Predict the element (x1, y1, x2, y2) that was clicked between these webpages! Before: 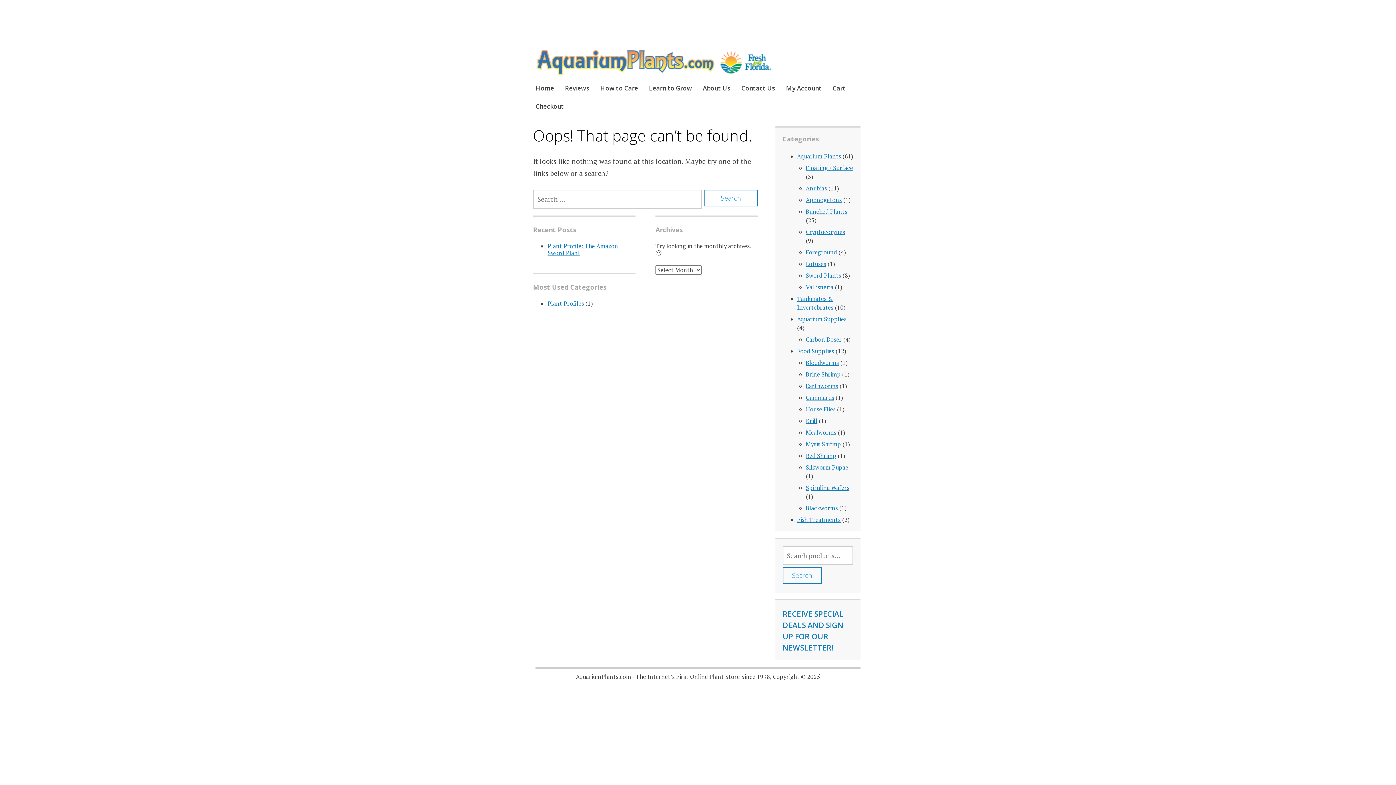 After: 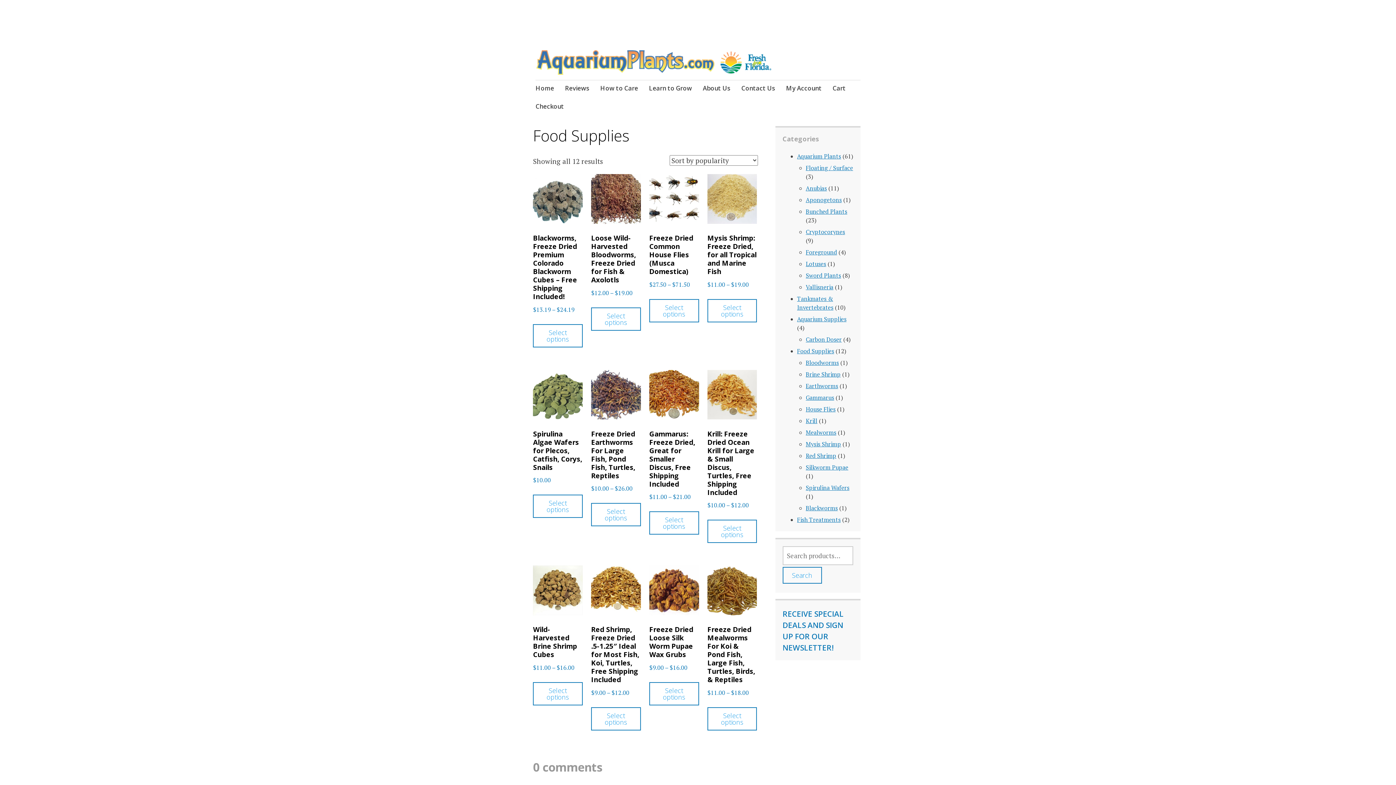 Action: label: Food Supplies bbox: (797, 347, 834, 355)